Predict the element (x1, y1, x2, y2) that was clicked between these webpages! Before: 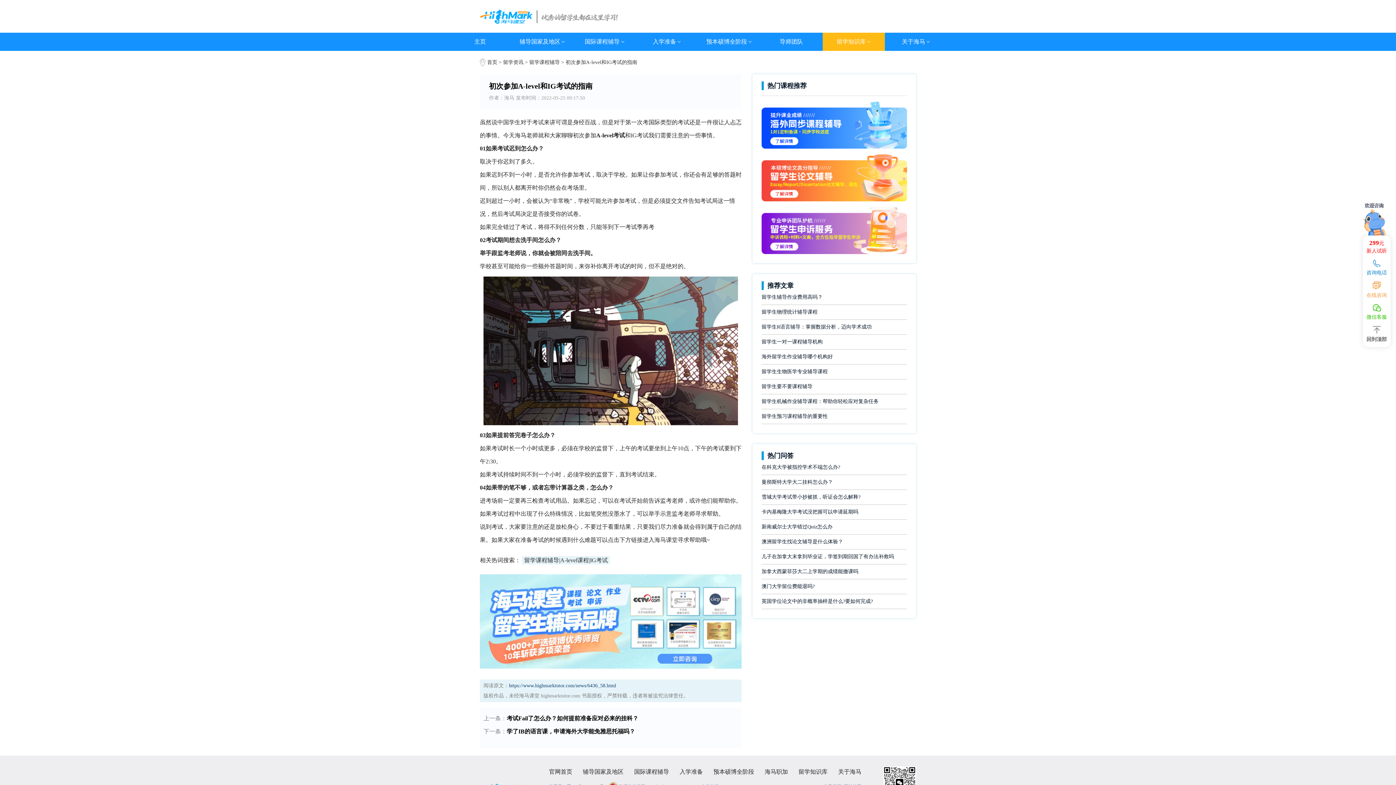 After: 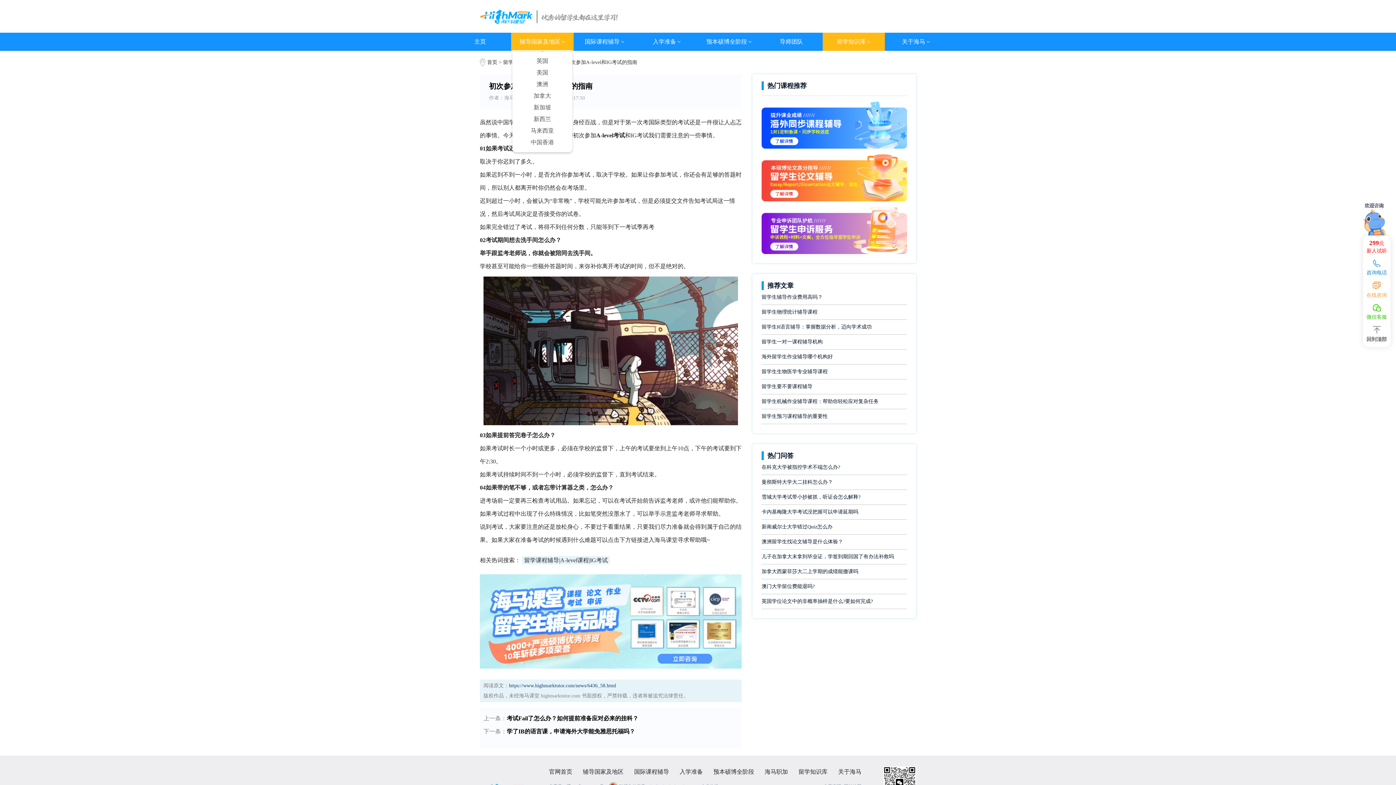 Action: bbox: (511, 32, 573, 50) label: 辅导国家及地区